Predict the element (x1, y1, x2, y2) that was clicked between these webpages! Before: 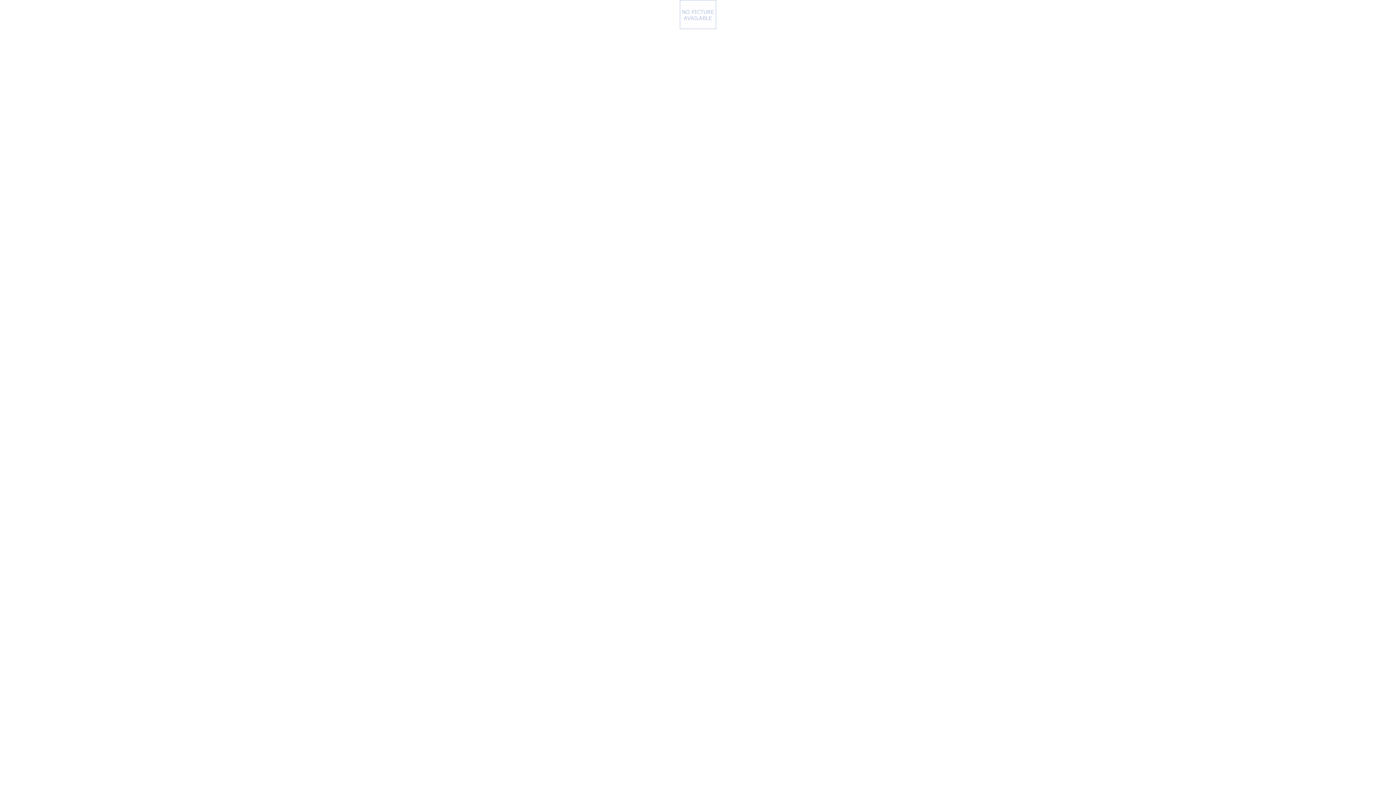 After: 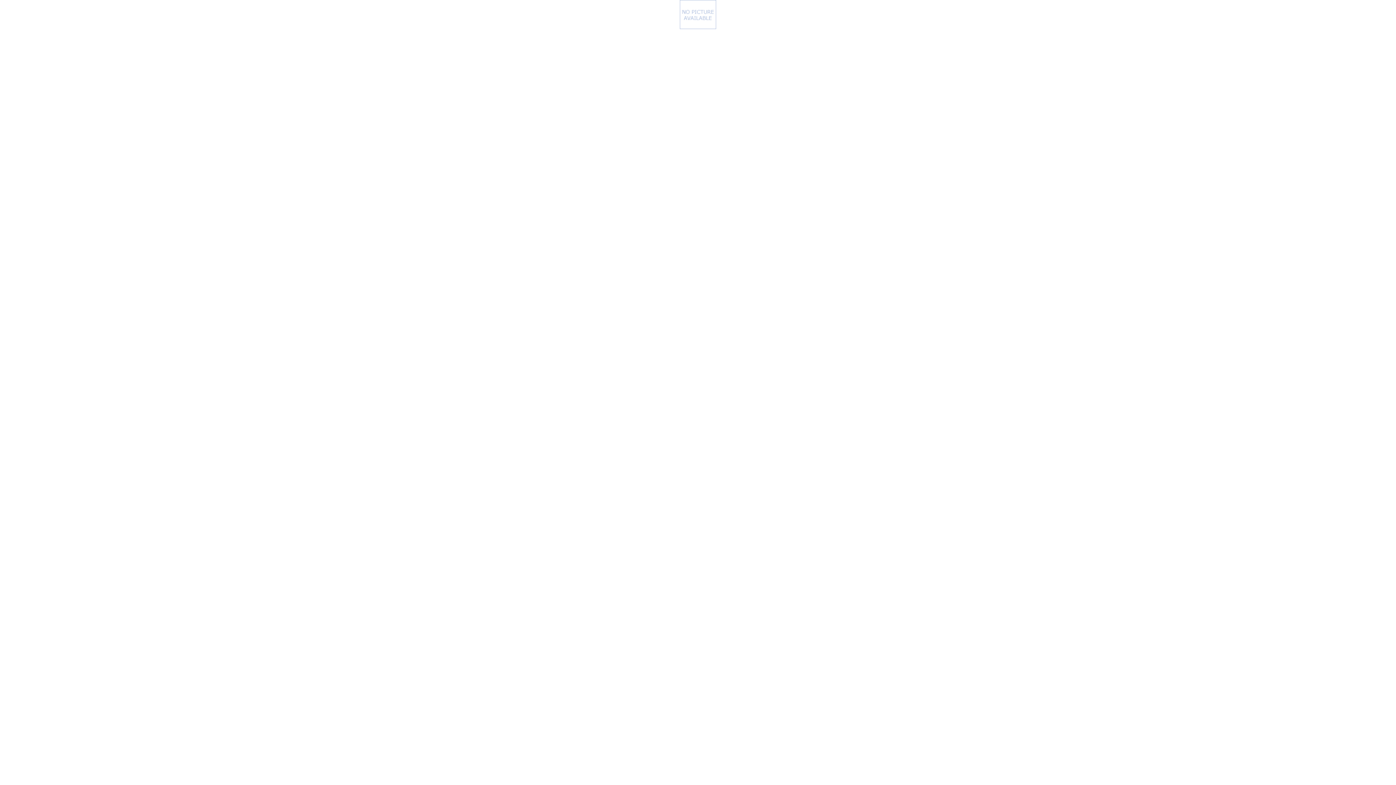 Action: bbox: (680, 25, 716, 29)